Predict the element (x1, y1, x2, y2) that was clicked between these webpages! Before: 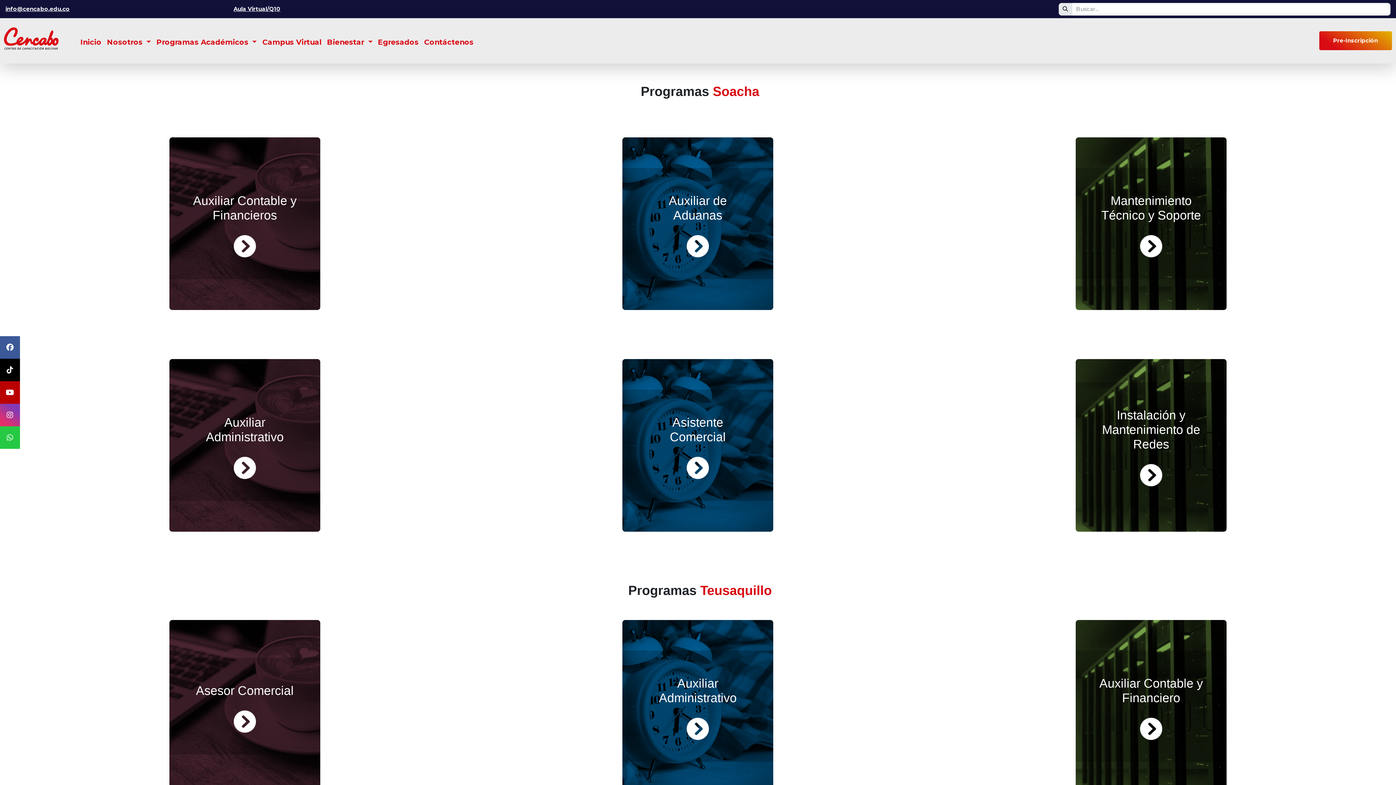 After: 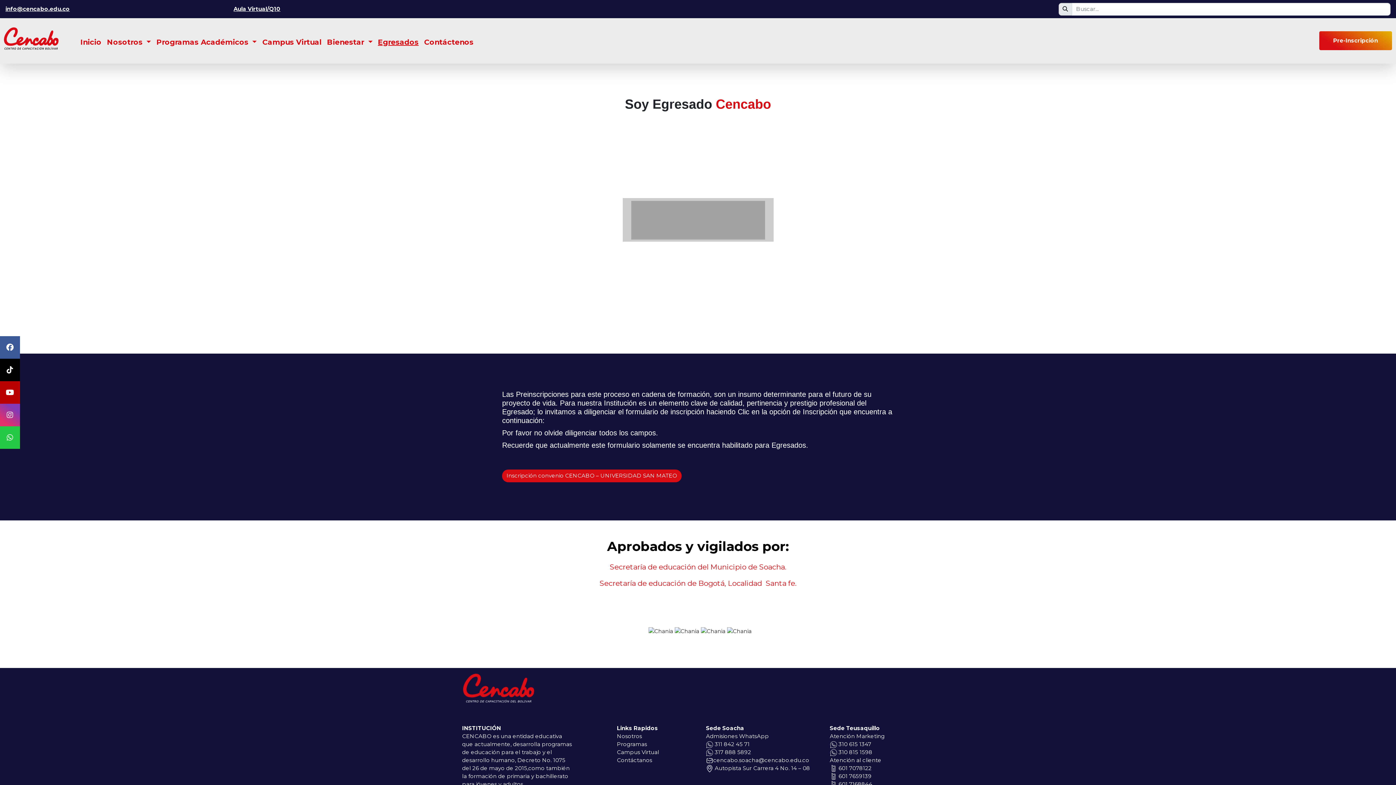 Action: label: Egresados bbox: (375, 34, 421, 50)